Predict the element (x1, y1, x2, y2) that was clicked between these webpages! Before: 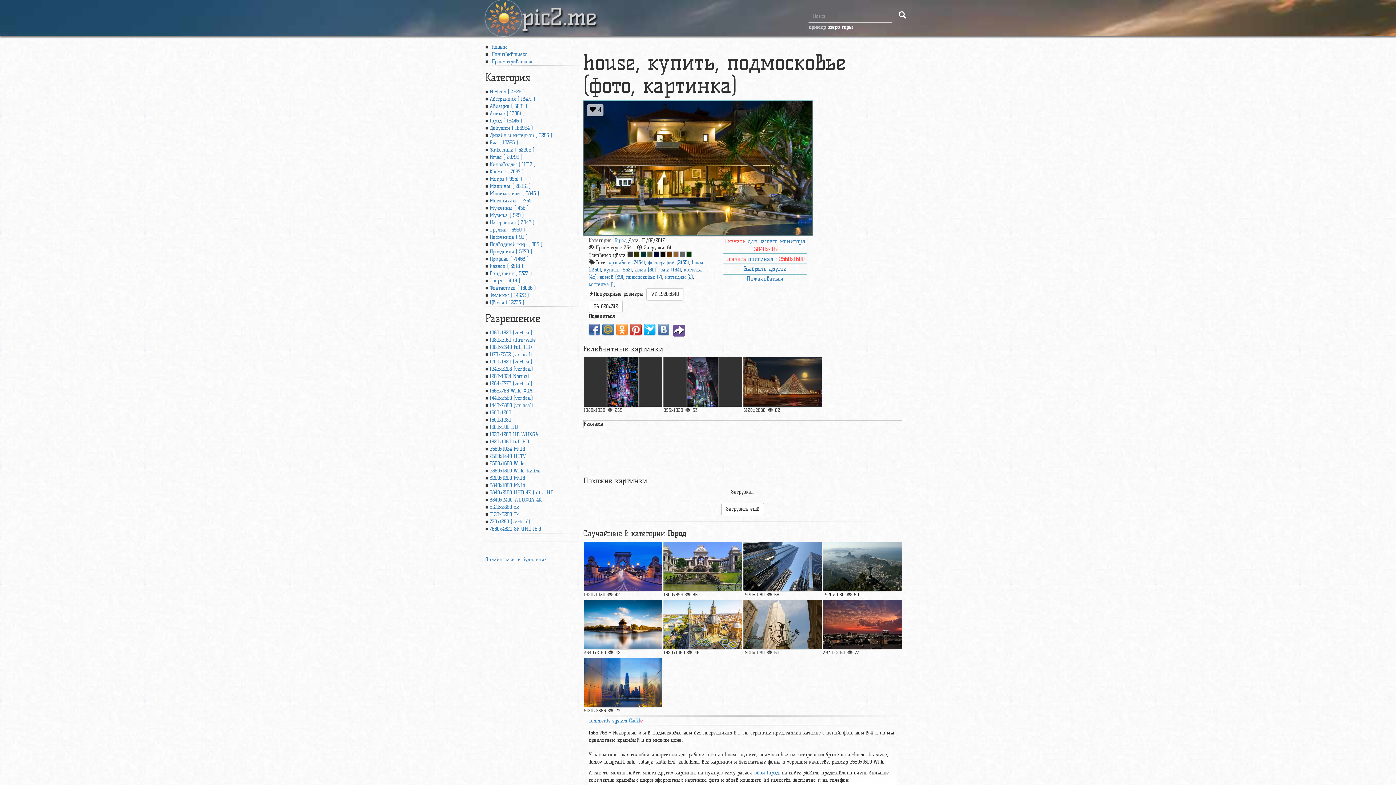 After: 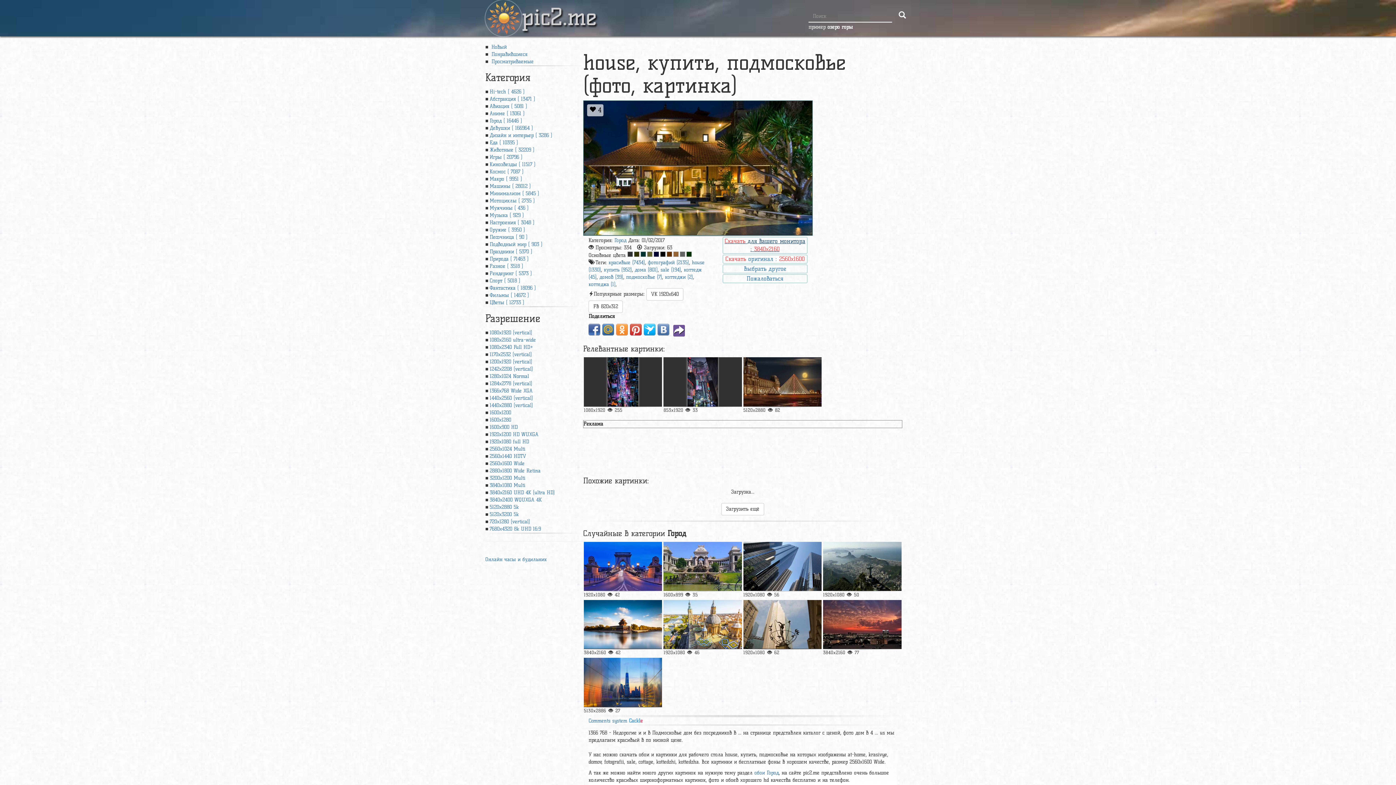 Action: label: Скачать для вашего монитора : 3840x2160 bbox: (722, 237, 807, 253)